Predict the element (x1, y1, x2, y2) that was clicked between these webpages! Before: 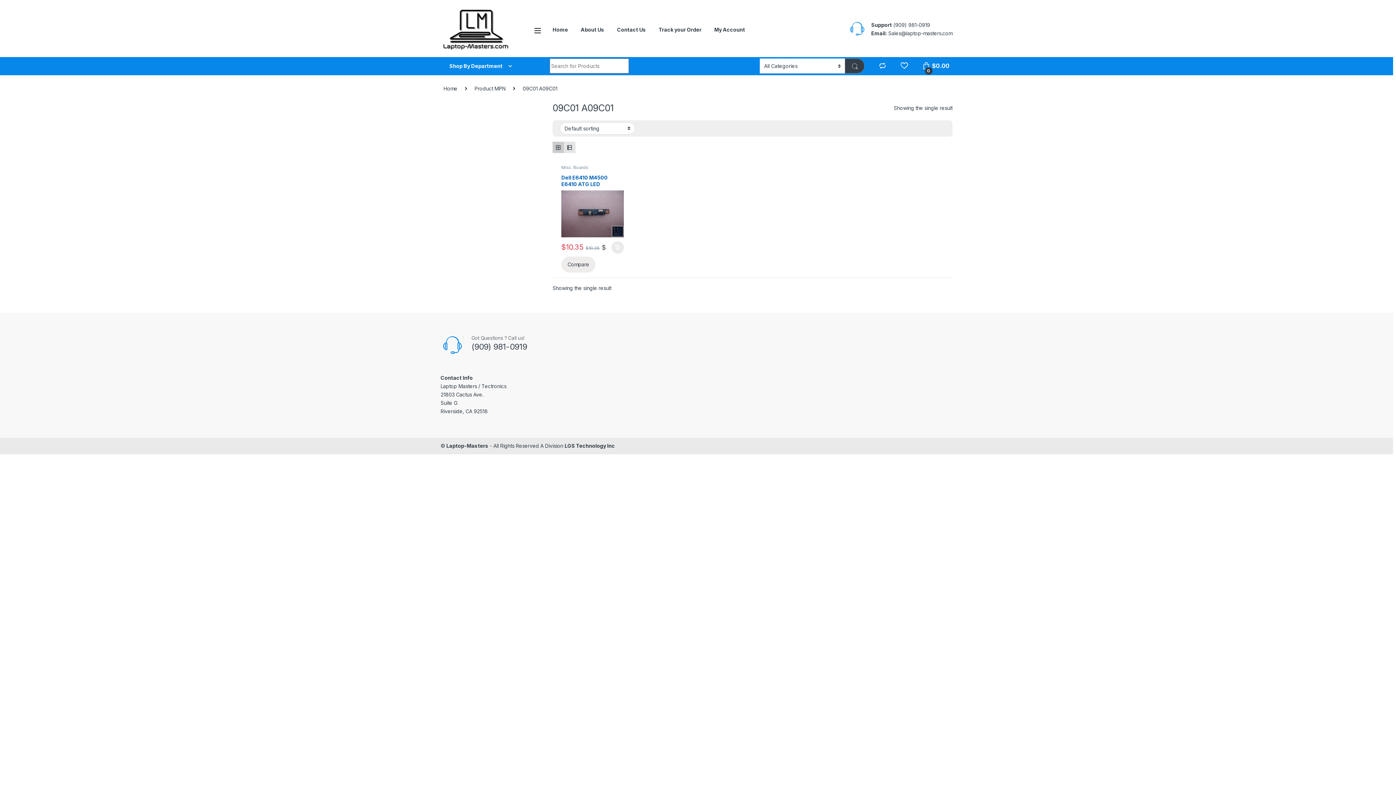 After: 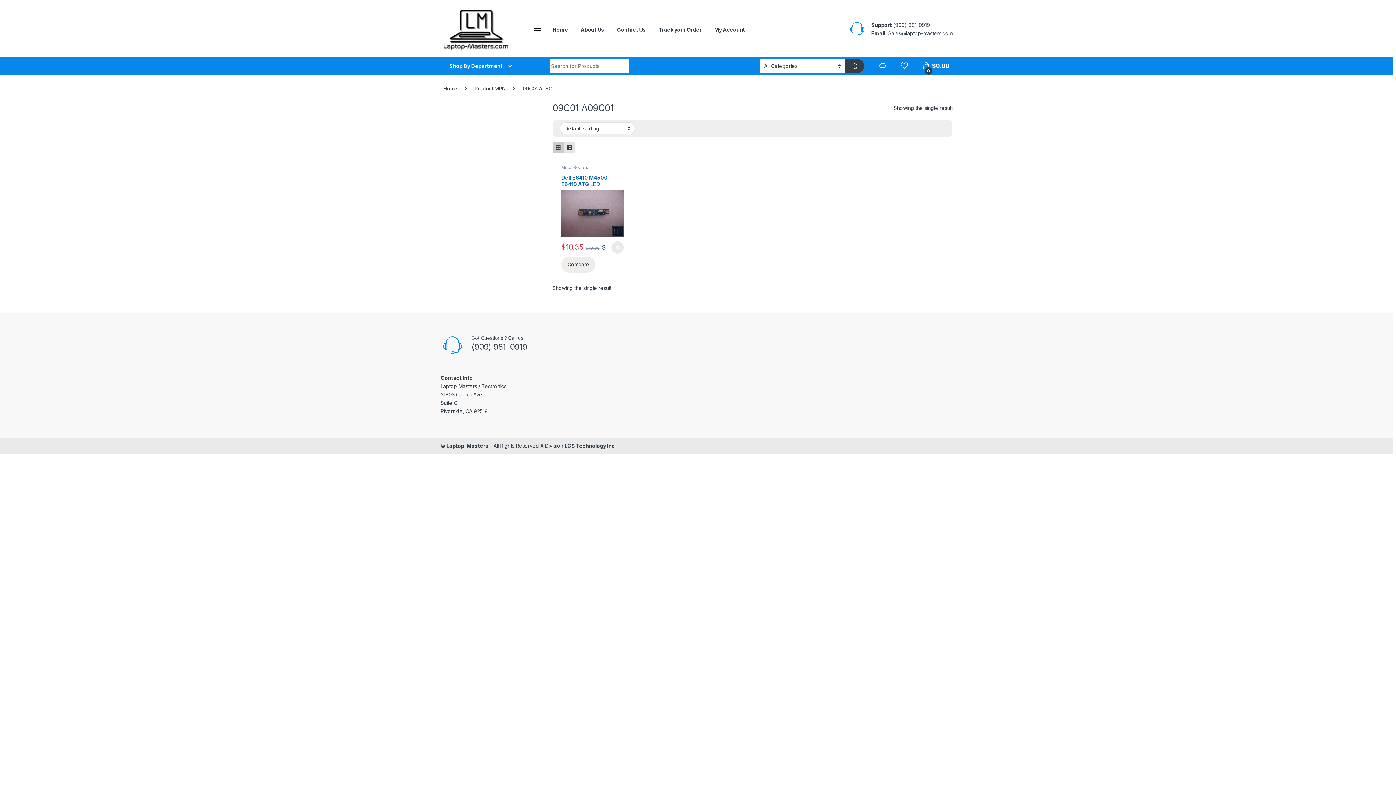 Action: bbox: (552, 141, 564, 153)